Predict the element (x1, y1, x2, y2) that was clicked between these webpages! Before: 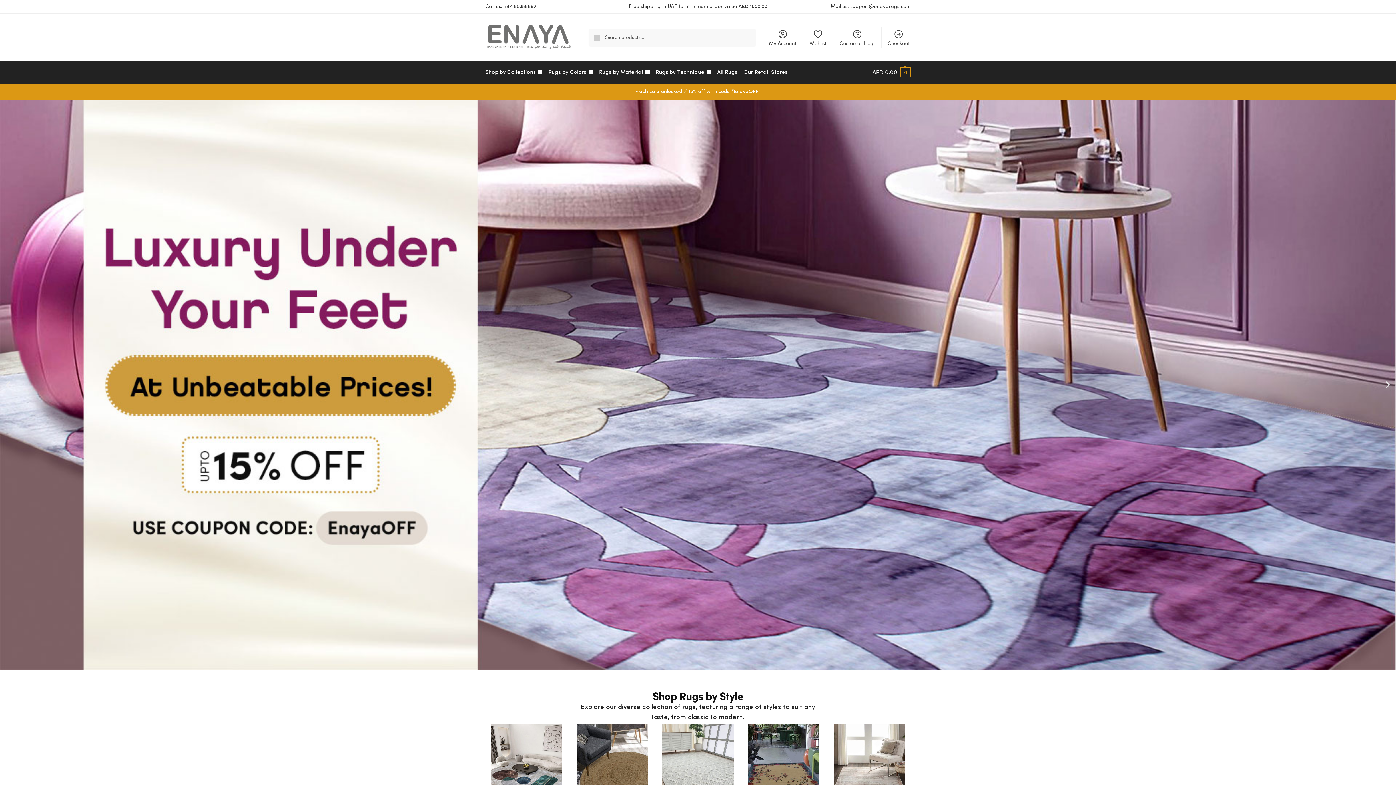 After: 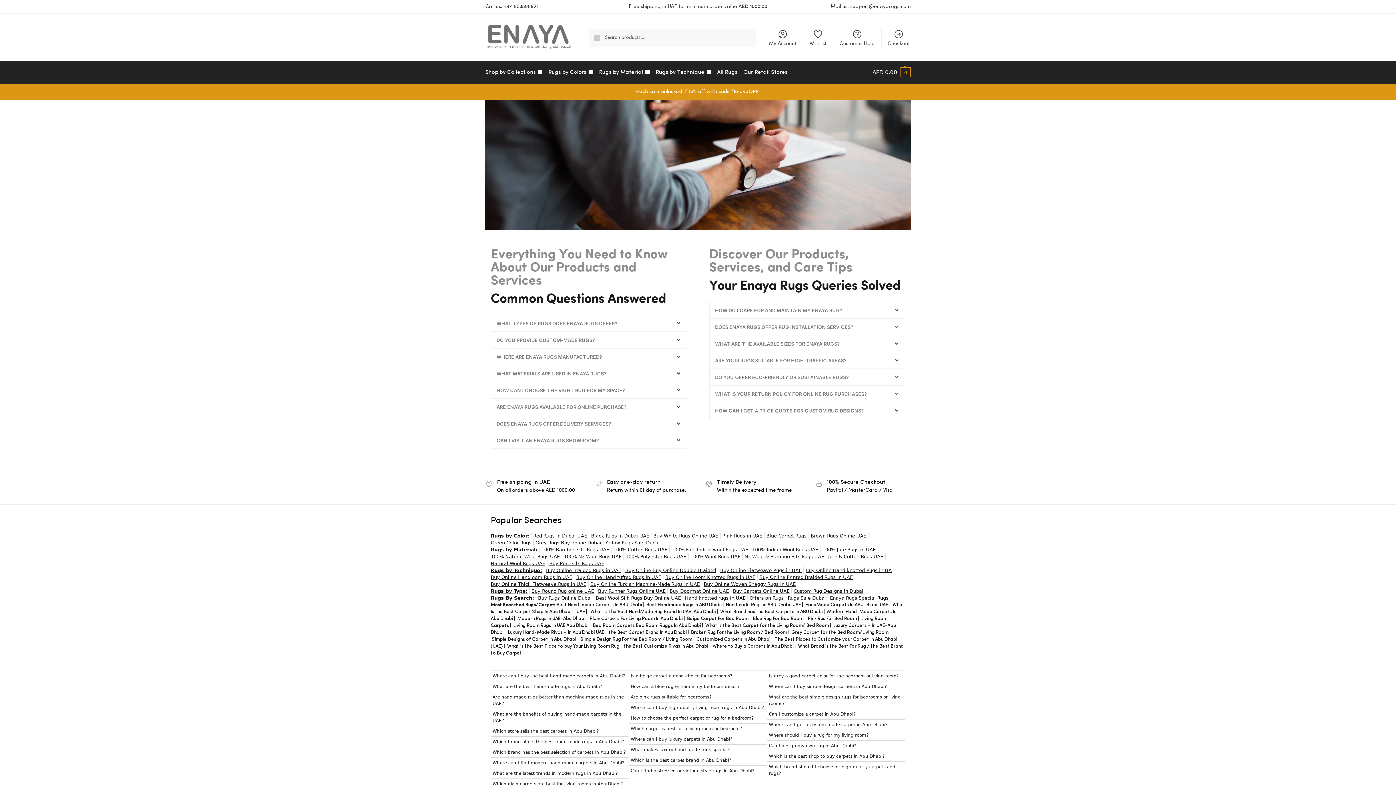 Action: bbox: (835, 27, 879, 47) label: Customer Help